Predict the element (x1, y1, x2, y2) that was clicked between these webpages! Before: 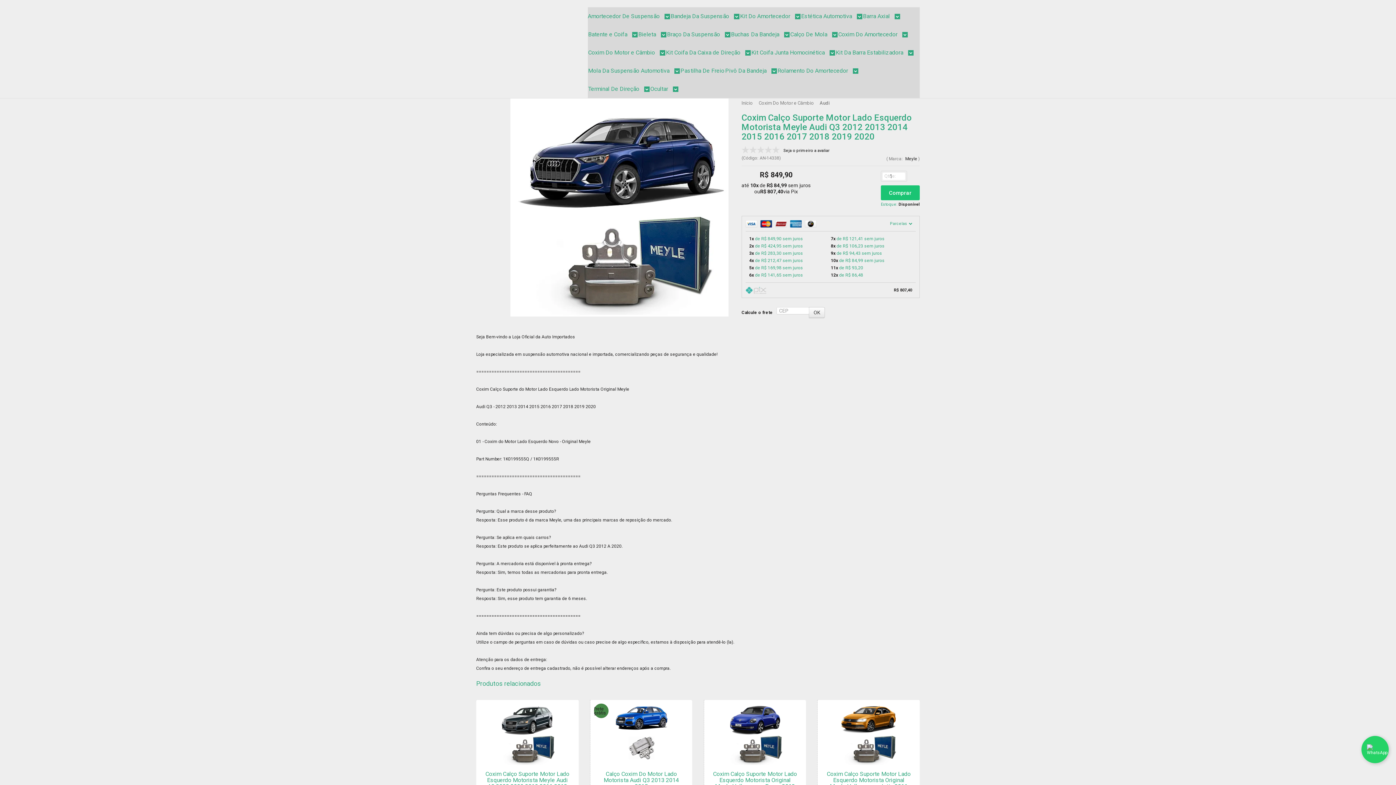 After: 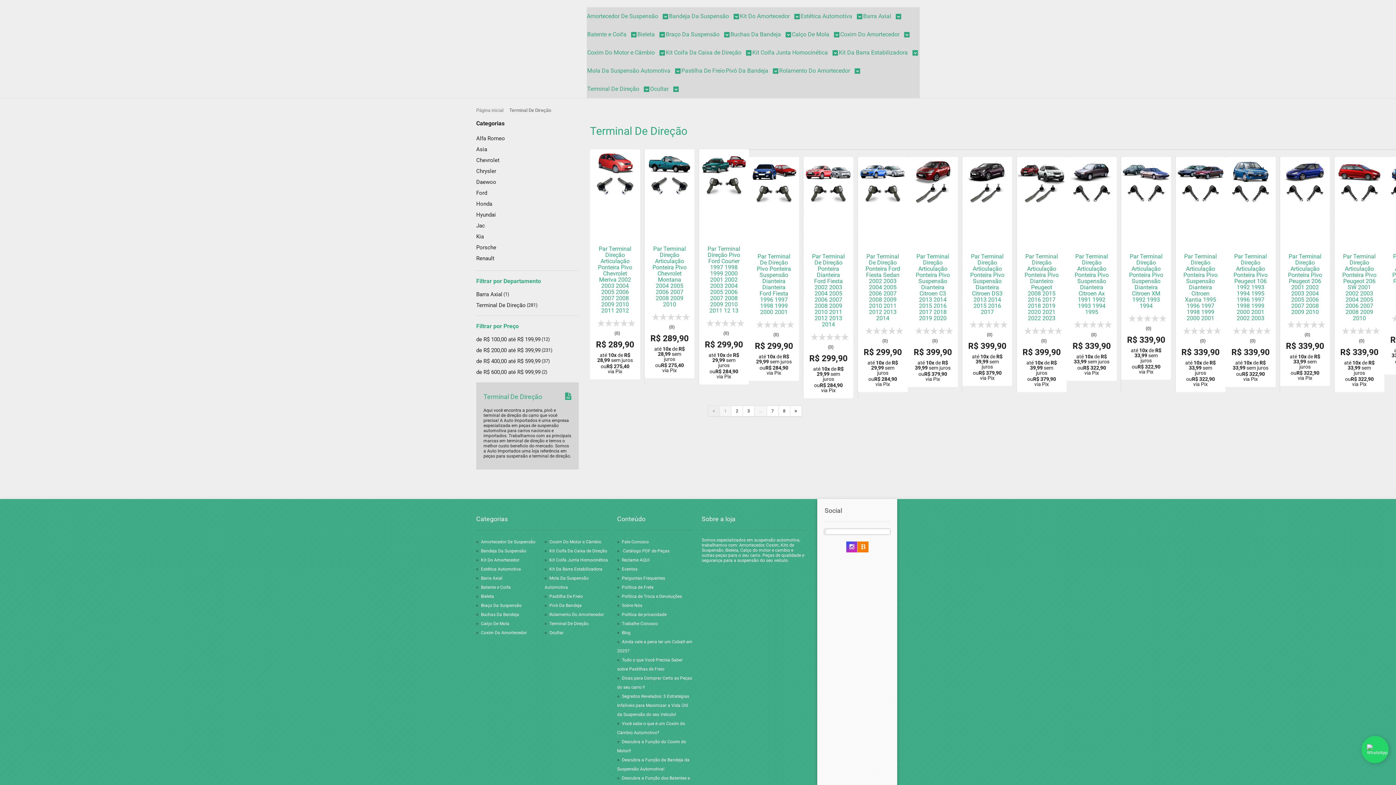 Action: label: Terminal De Direção  bbox: (588, 80, 649, 98)